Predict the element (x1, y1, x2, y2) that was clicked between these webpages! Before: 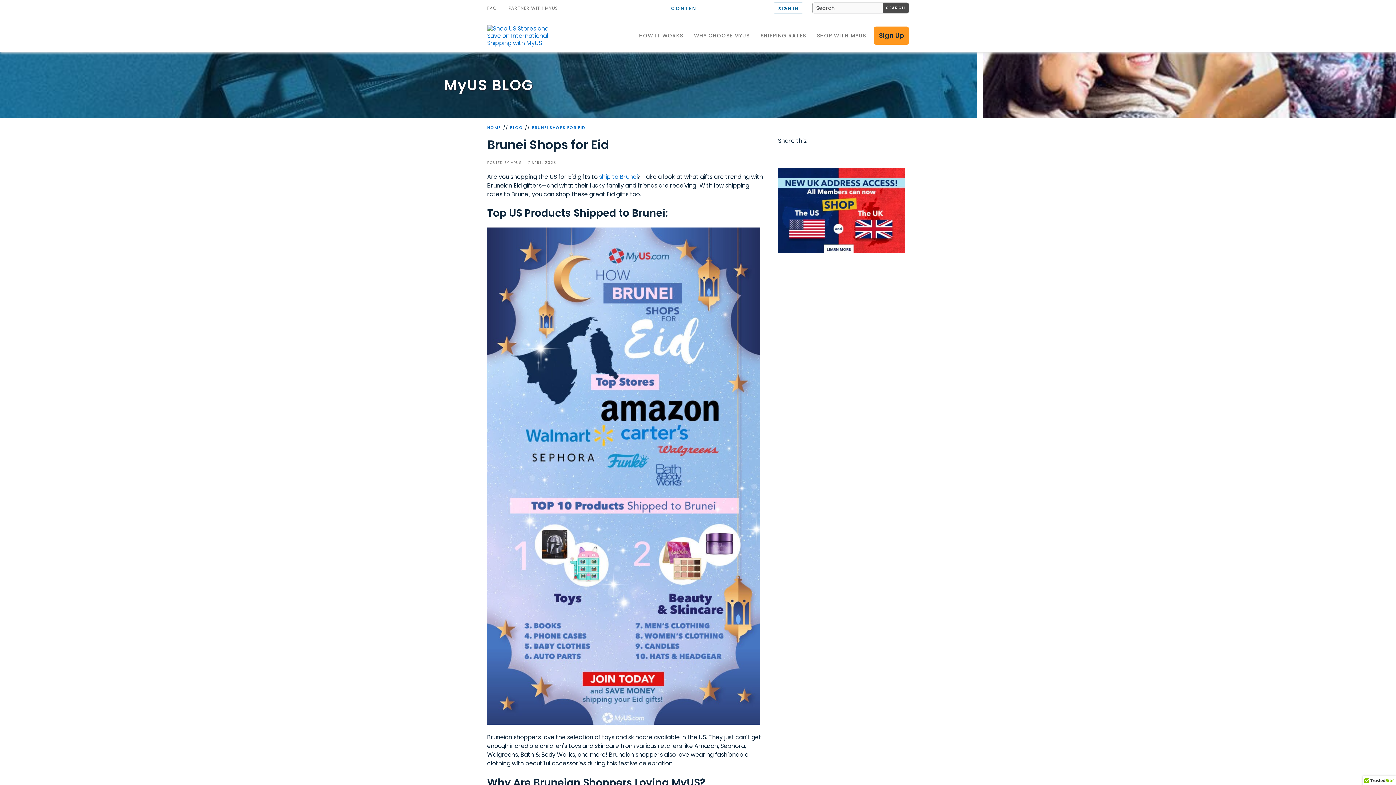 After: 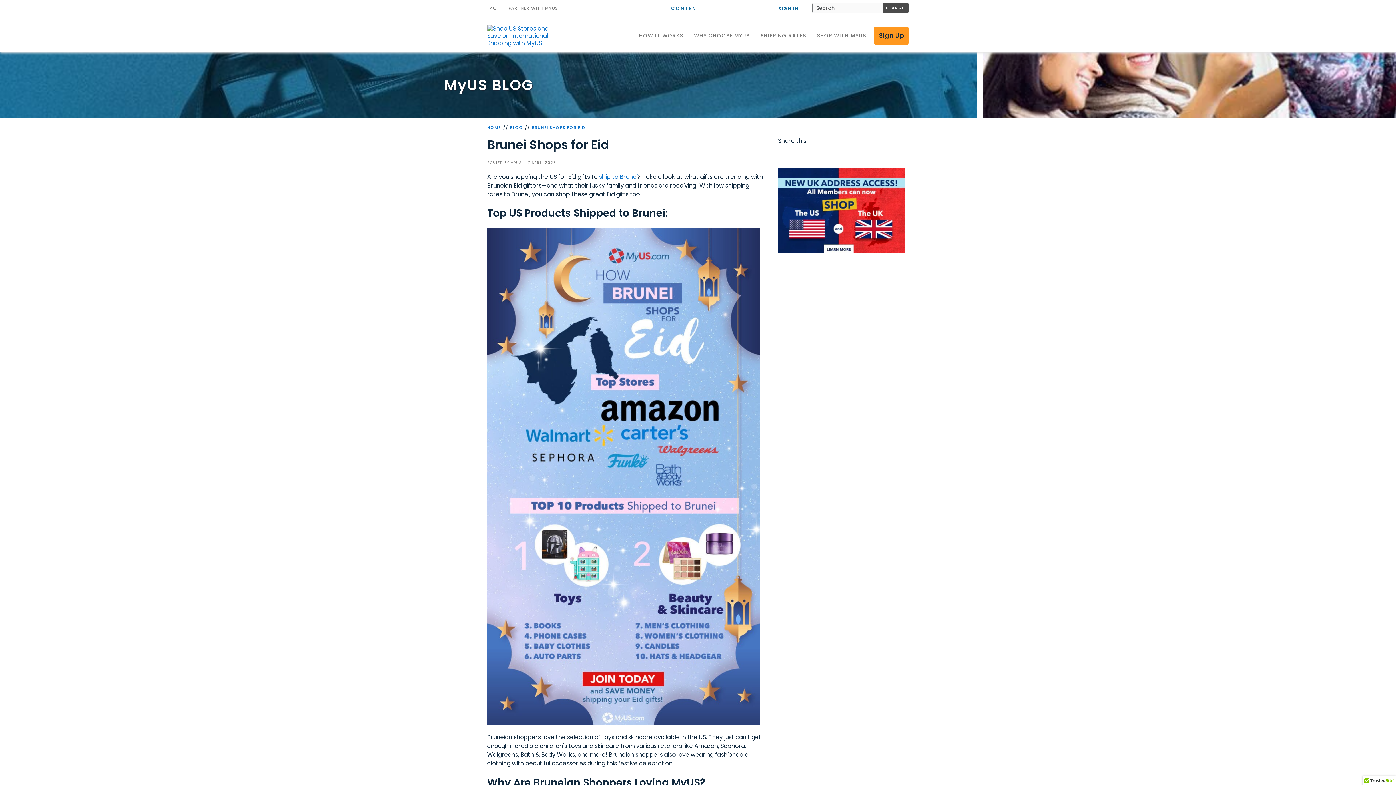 Action: label: LinkedIn bbox: (863, 149, 874, 161)